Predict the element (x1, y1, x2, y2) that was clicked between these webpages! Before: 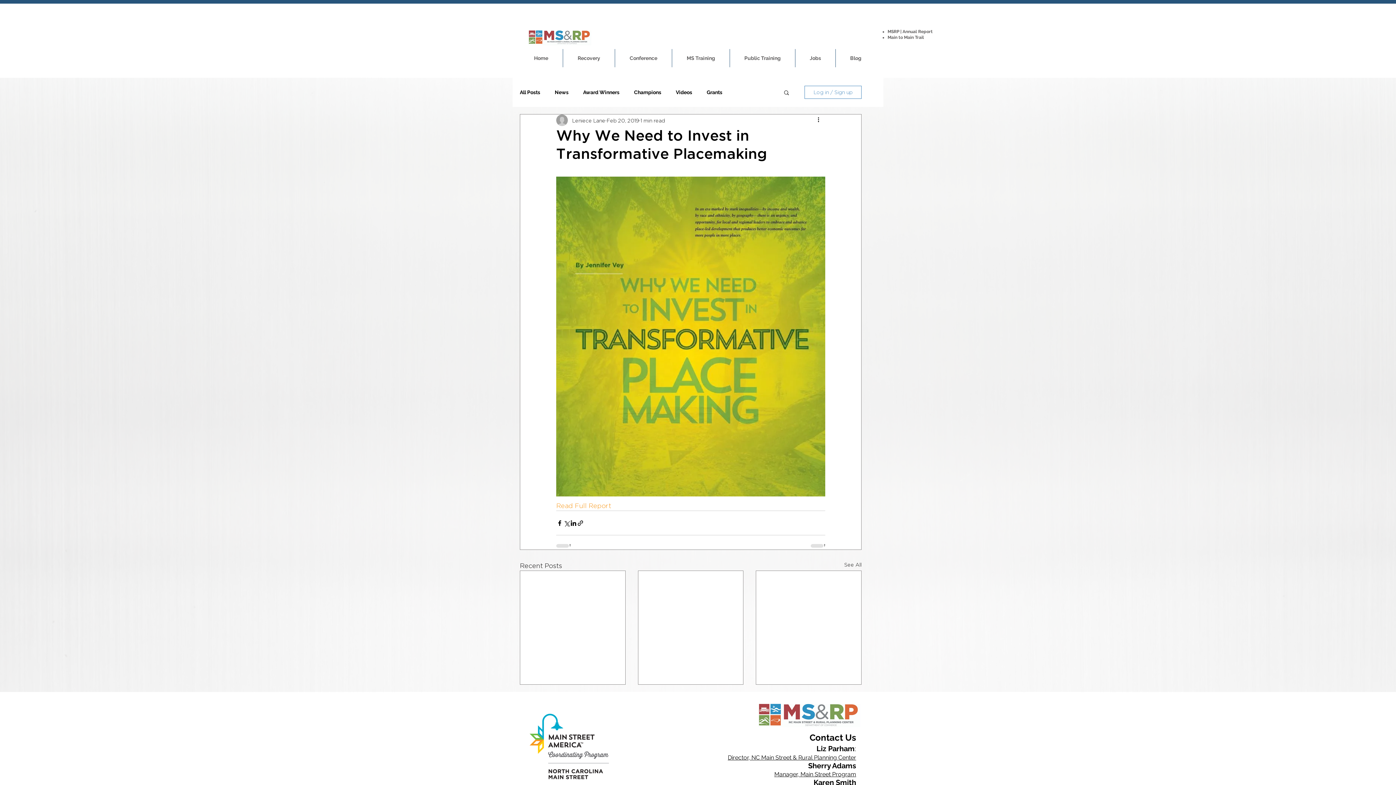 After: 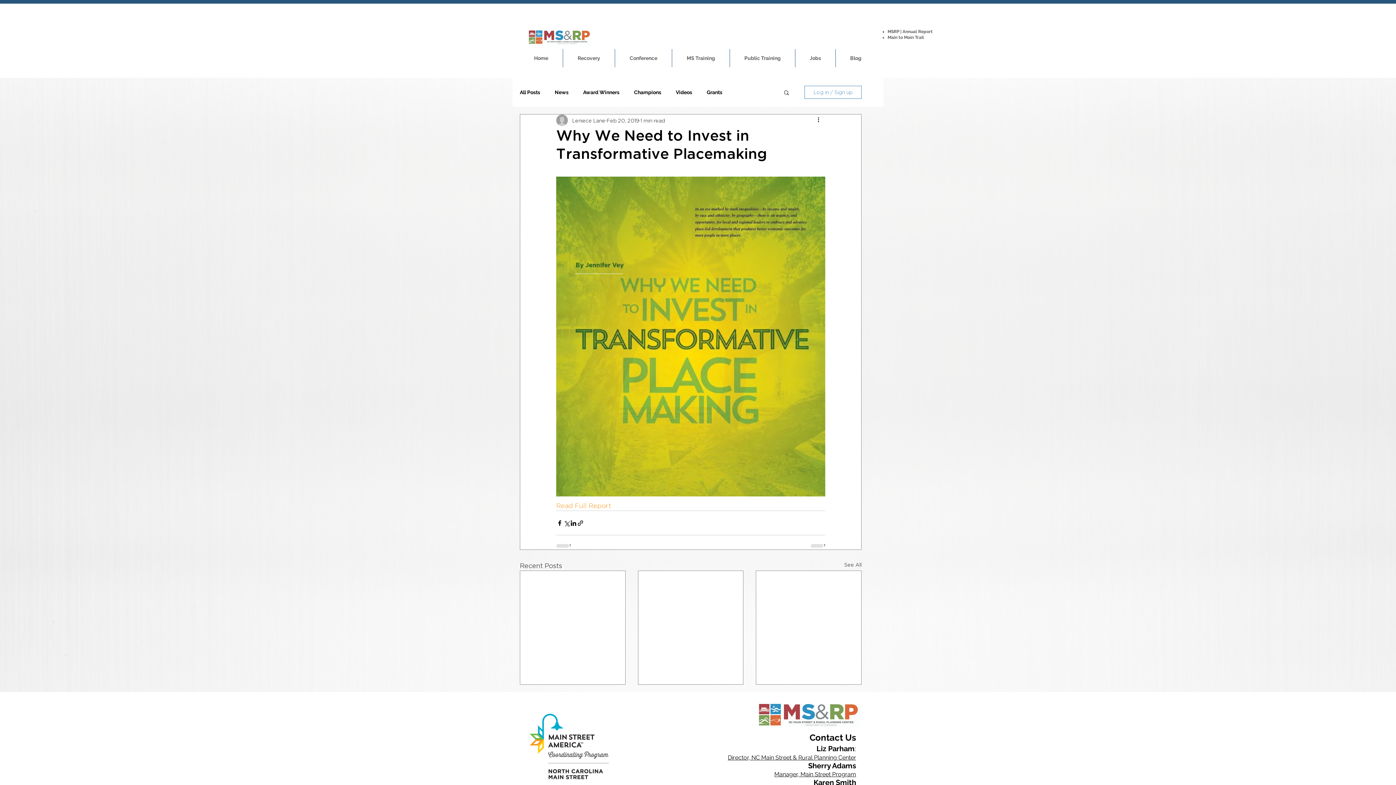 Action: label: Manager, Main Street Program bbox: (774, 771, 856, 778)